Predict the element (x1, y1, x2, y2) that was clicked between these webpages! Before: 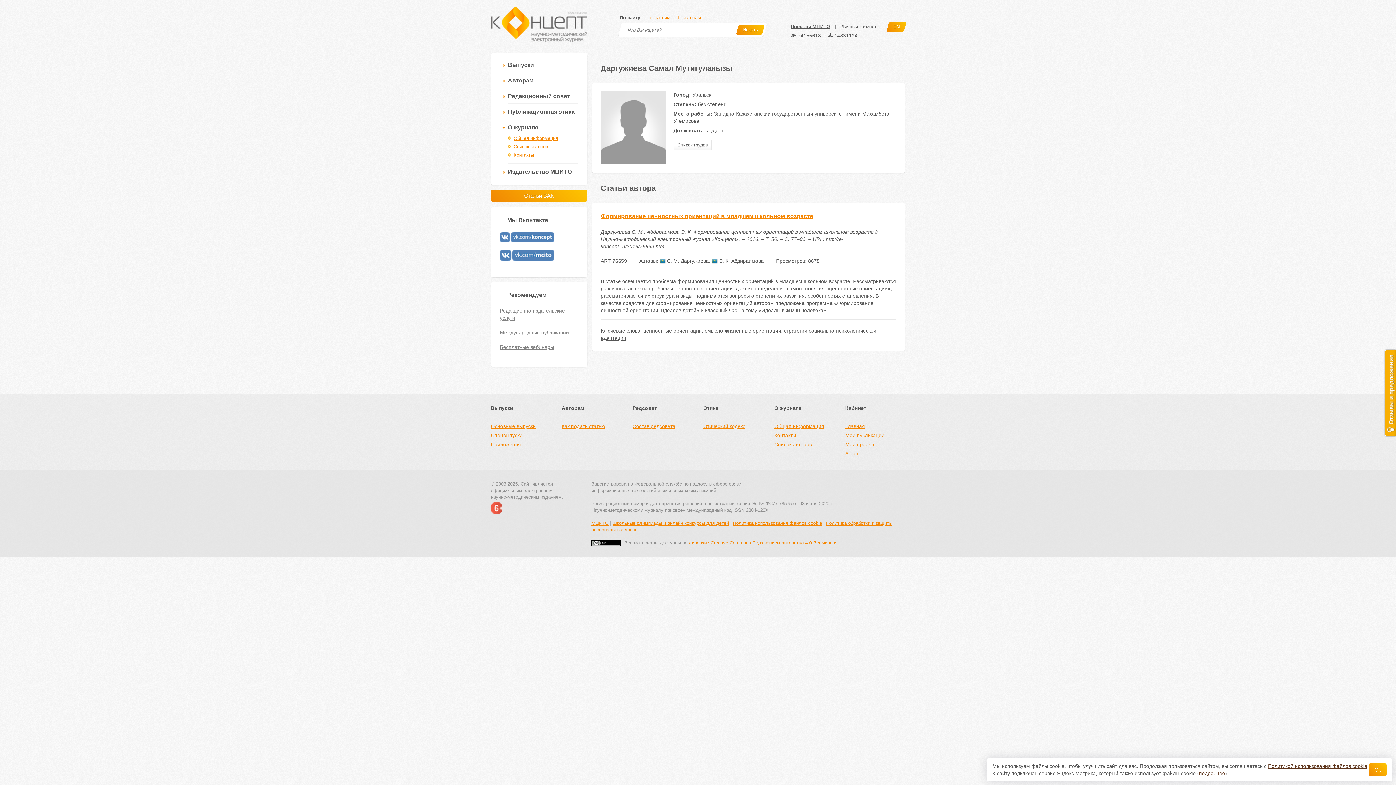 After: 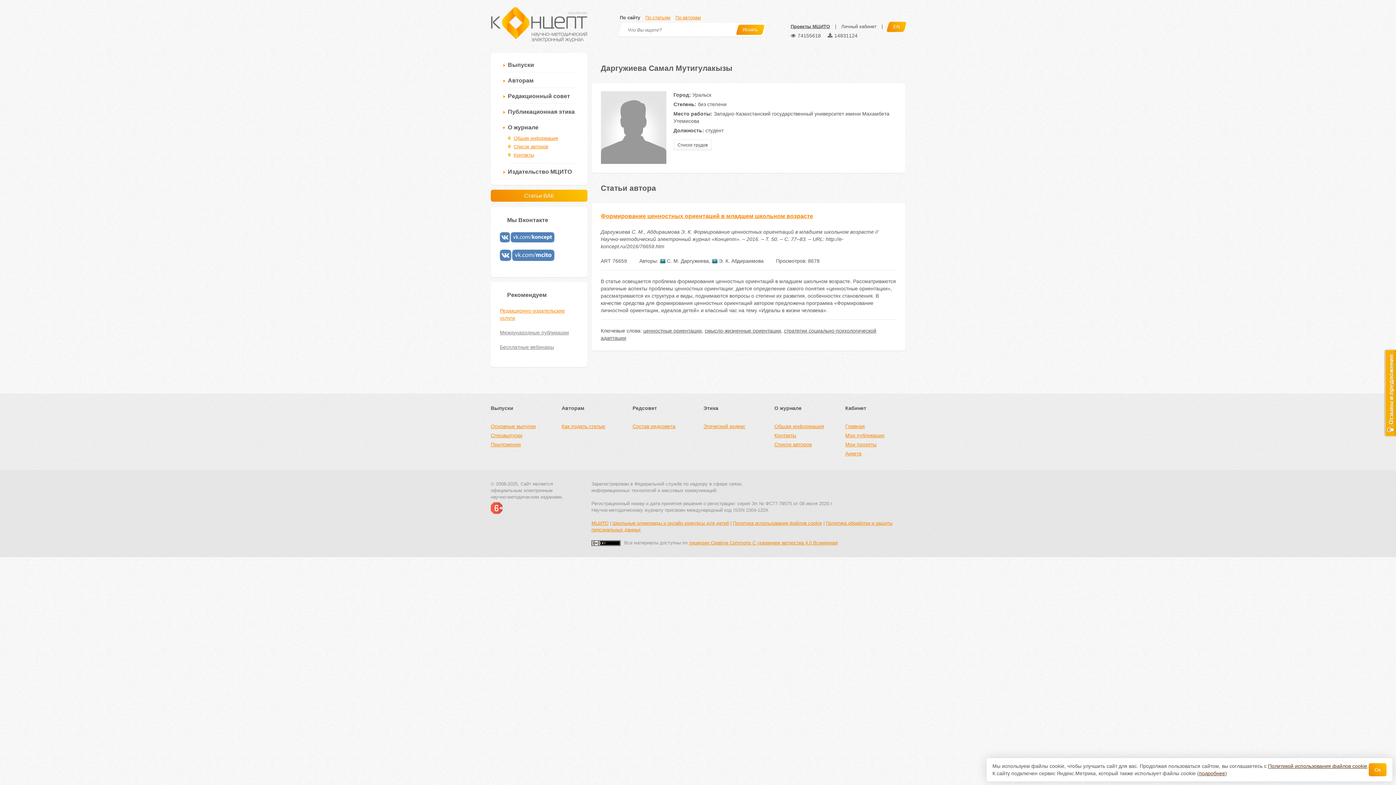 Action: label: Редакционно-издательские услуги bbox: (500, 307, 578, 321)